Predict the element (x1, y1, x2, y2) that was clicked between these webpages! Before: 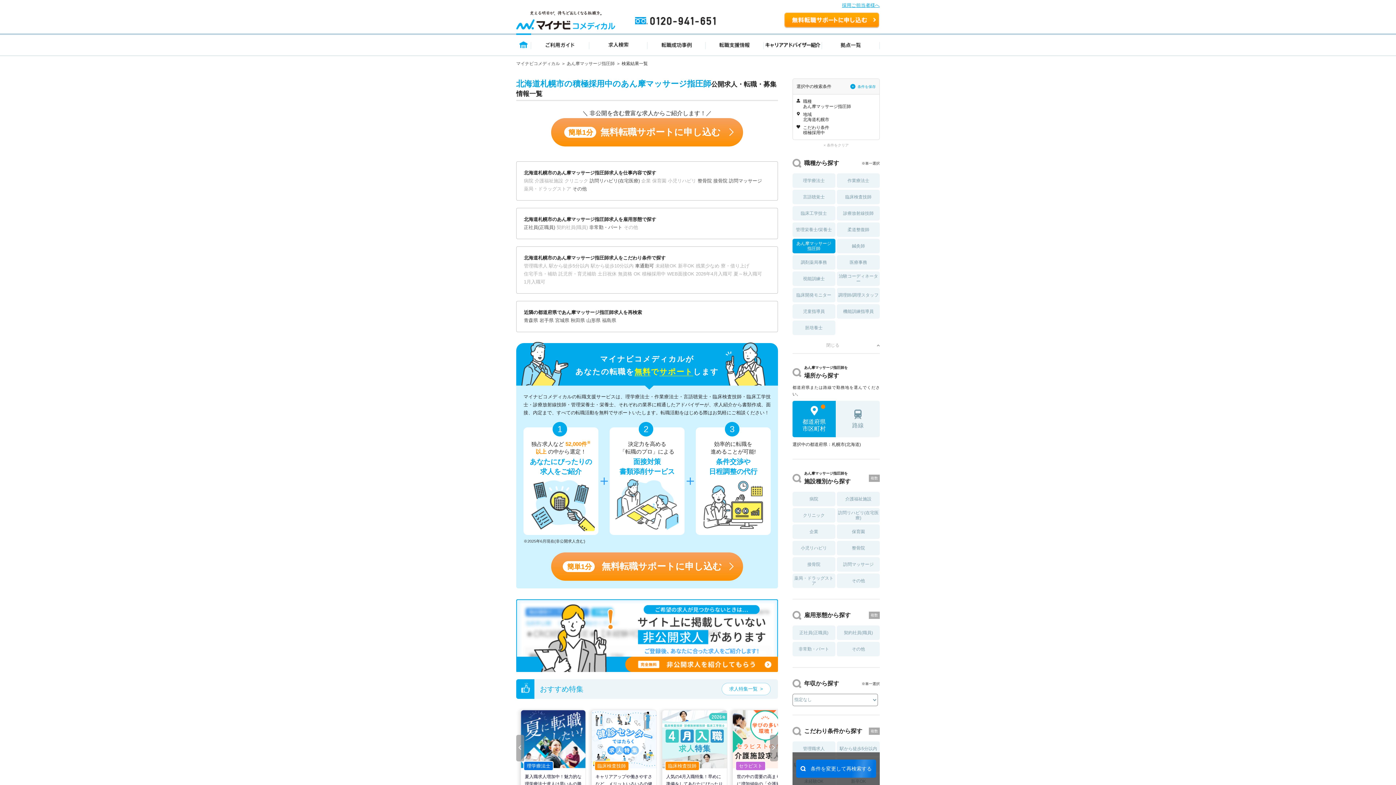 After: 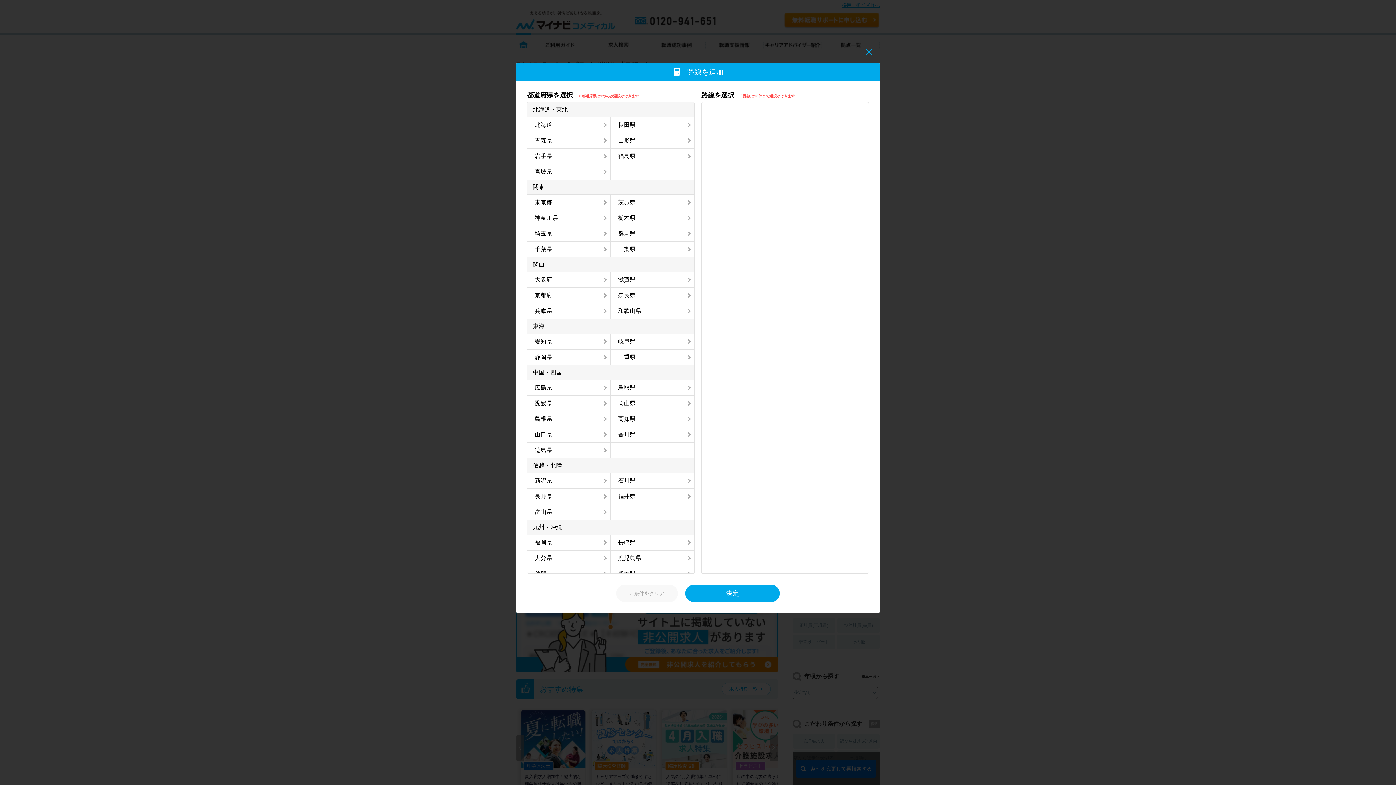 Action: label: 路線 bbox: (836, 401, 880, 437)